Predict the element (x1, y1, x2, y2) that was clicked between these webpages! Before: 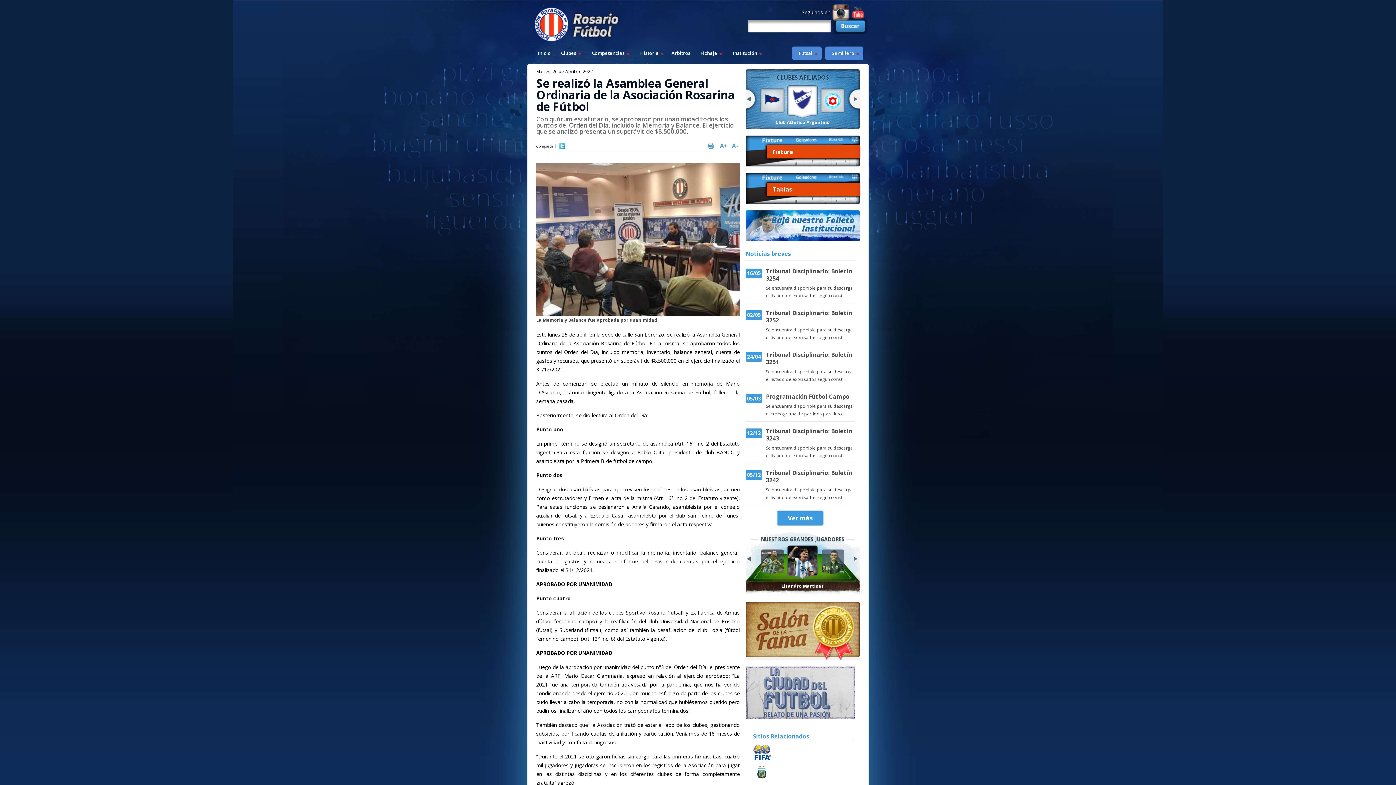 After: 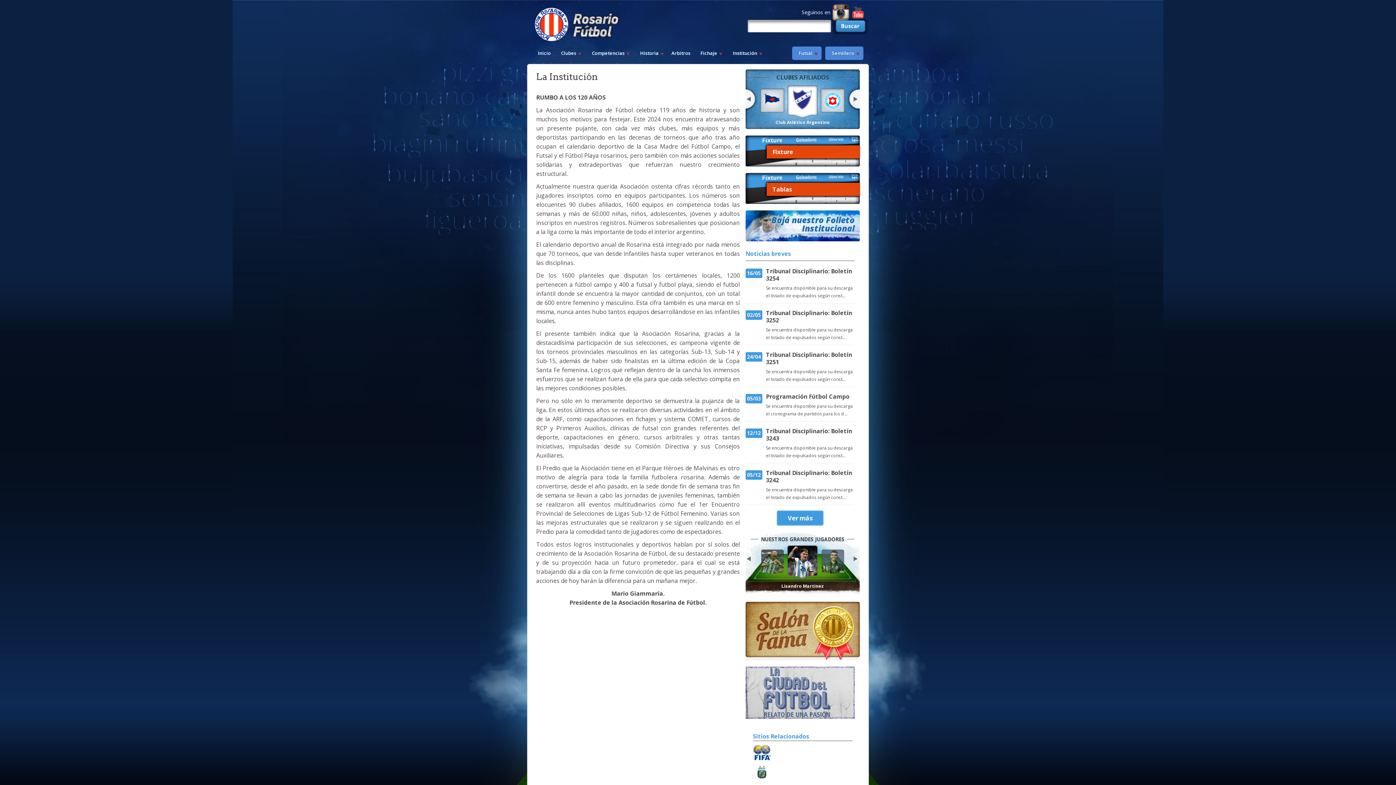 Action: bbox: (726, 46, 766, 60) label: Institución